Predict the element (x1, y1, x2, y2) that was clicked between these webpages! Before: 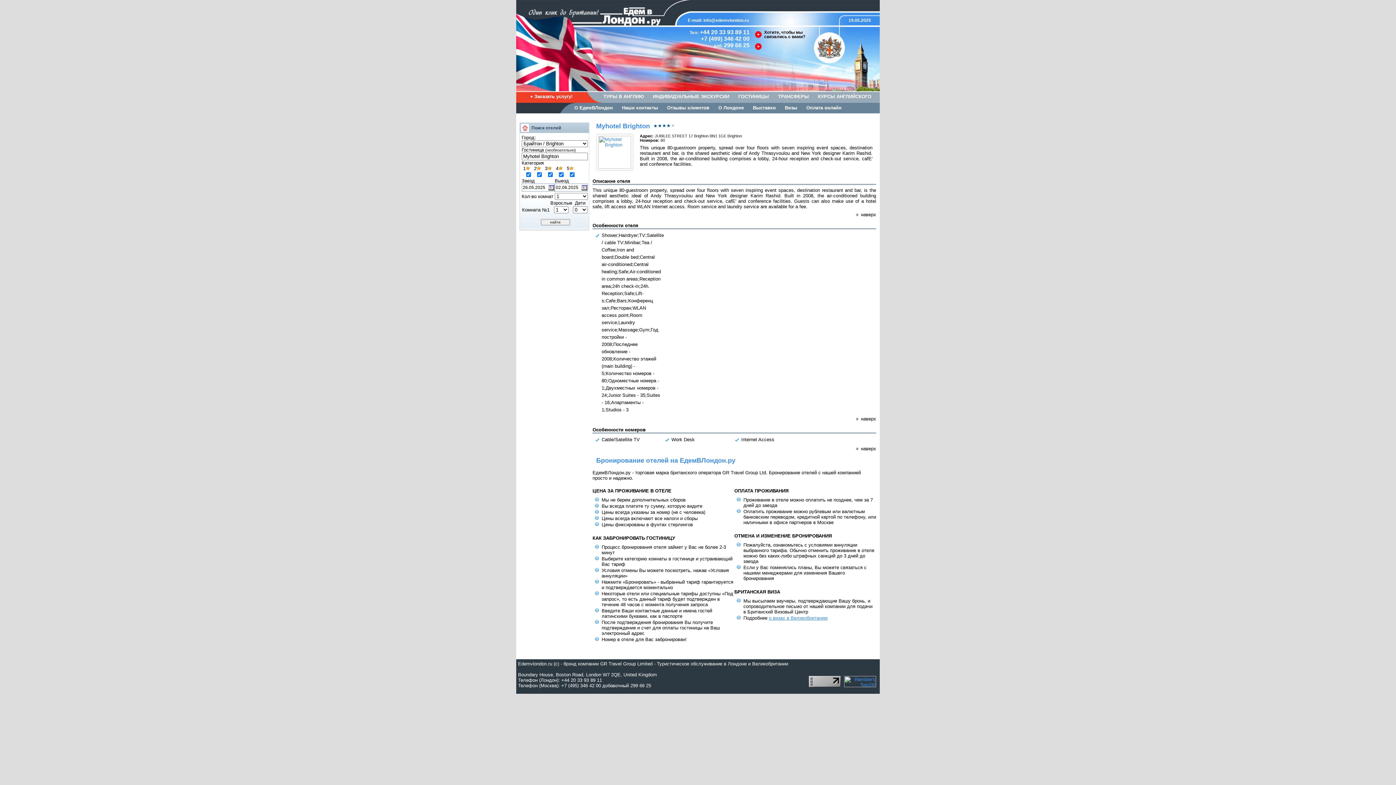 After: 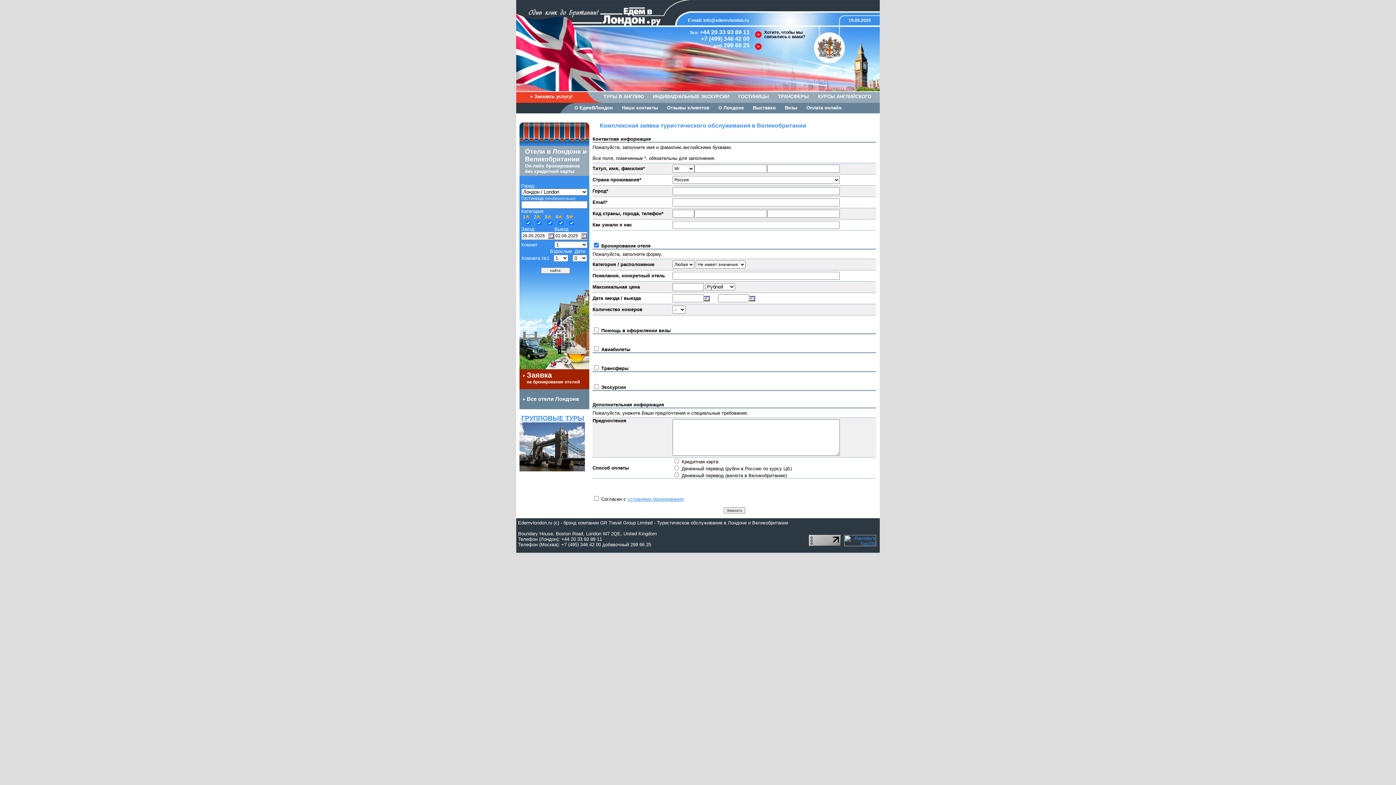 Action: label: Заказать услугу! bbox: (534, 93, 572, 99)